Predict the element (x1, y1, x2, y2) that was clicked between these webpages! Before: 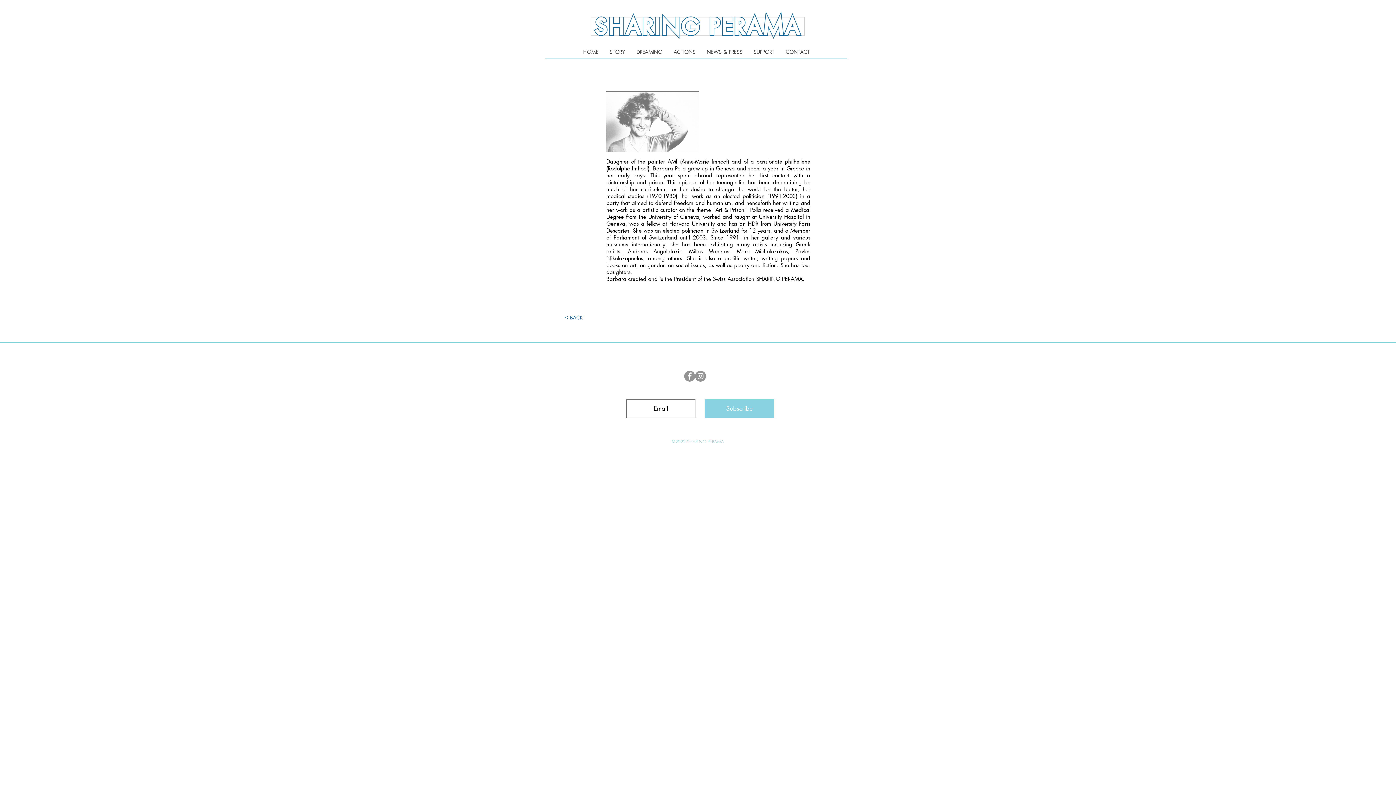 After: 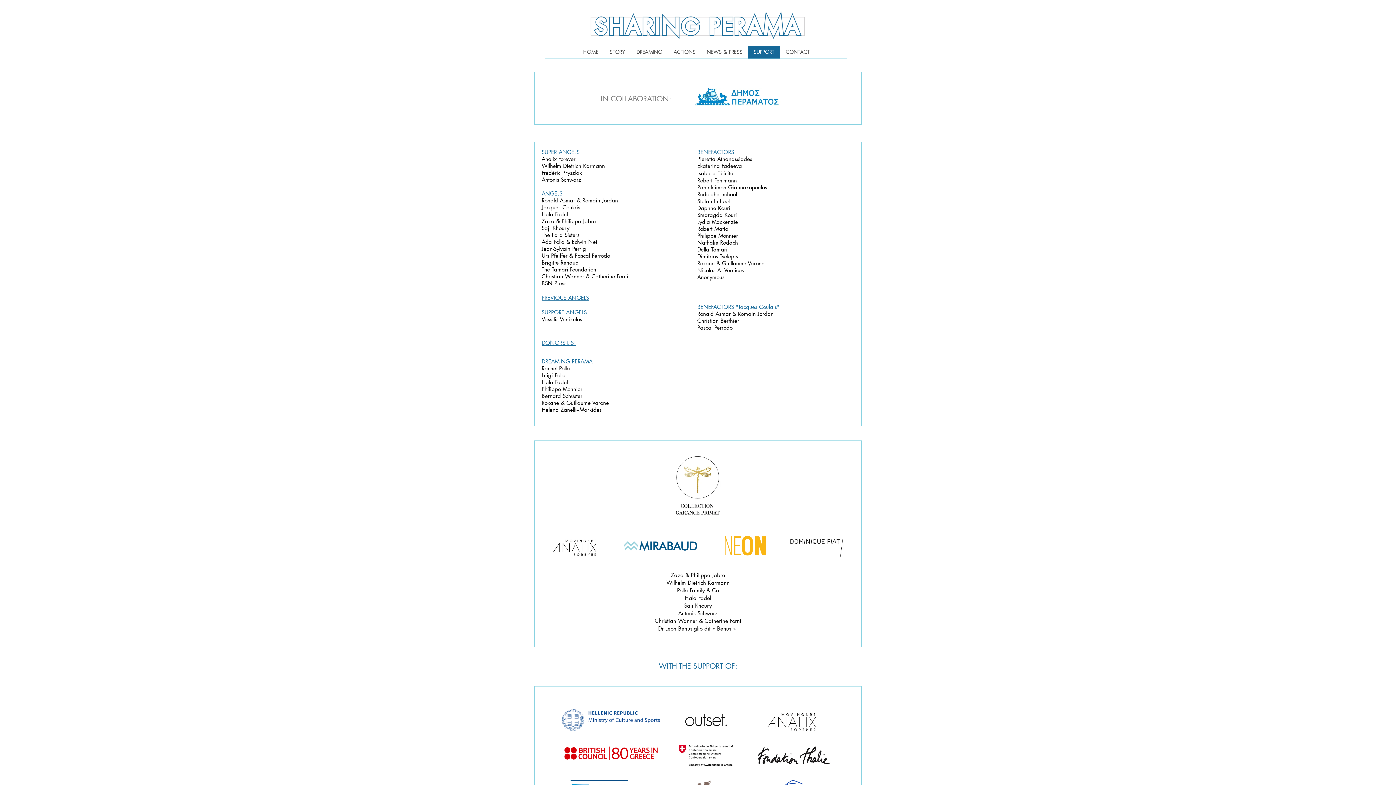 Action: bbox: (747, 46, 779, 58) label: SUPPORT